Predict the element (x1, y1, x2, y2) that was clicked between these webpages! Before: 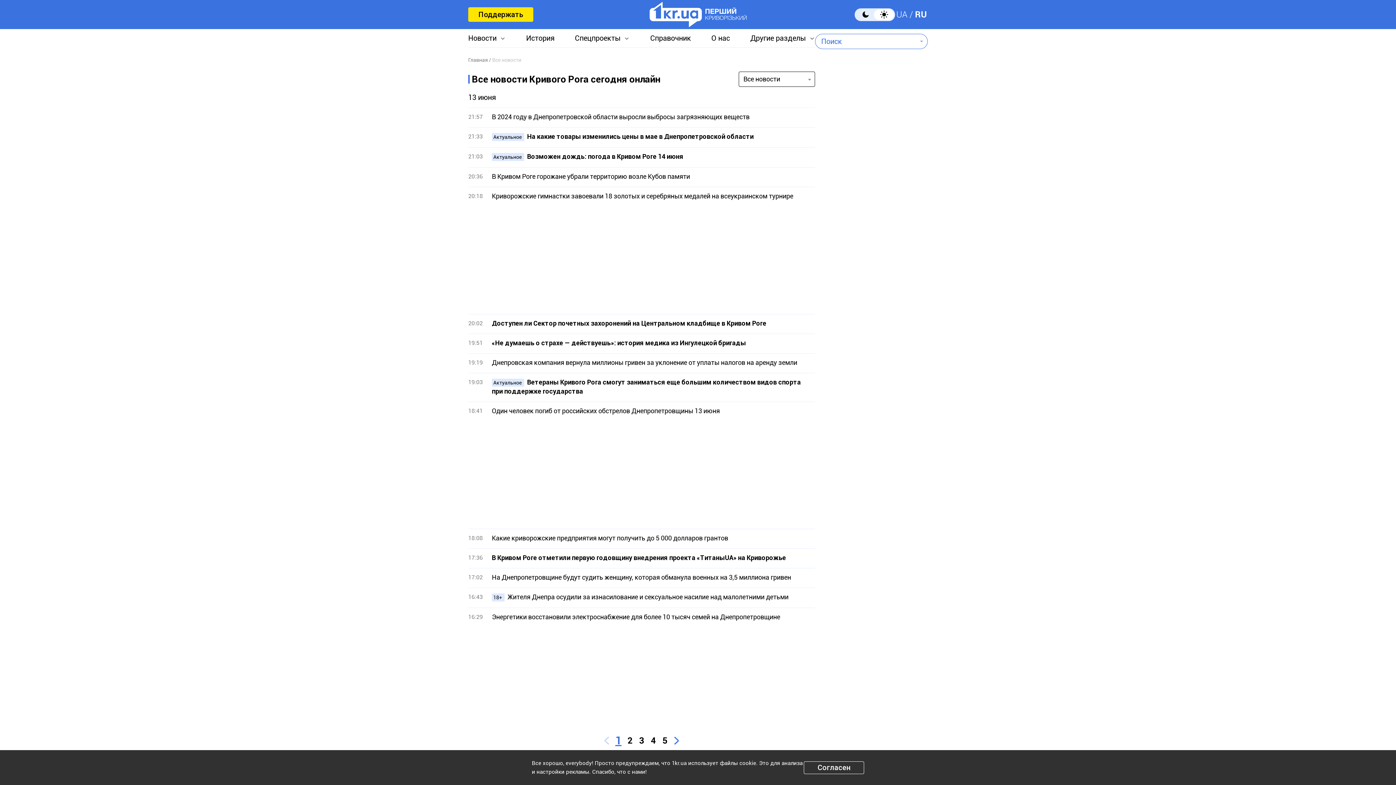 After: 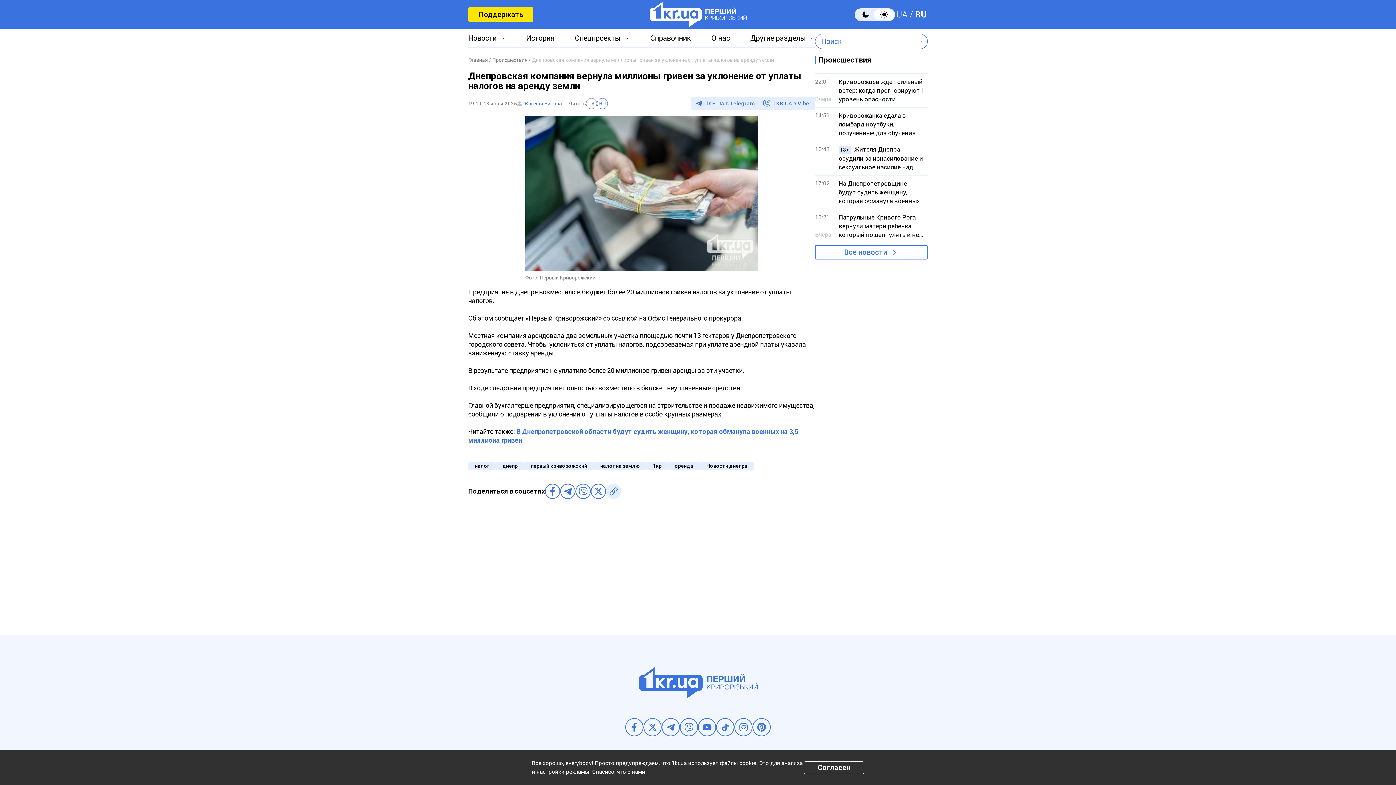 Action: bbox: (468, 353, 815, 373) label: 19:19

Днепровская компания вернула миллионы гривен за уклонение от уплаты налогов на аренду земли